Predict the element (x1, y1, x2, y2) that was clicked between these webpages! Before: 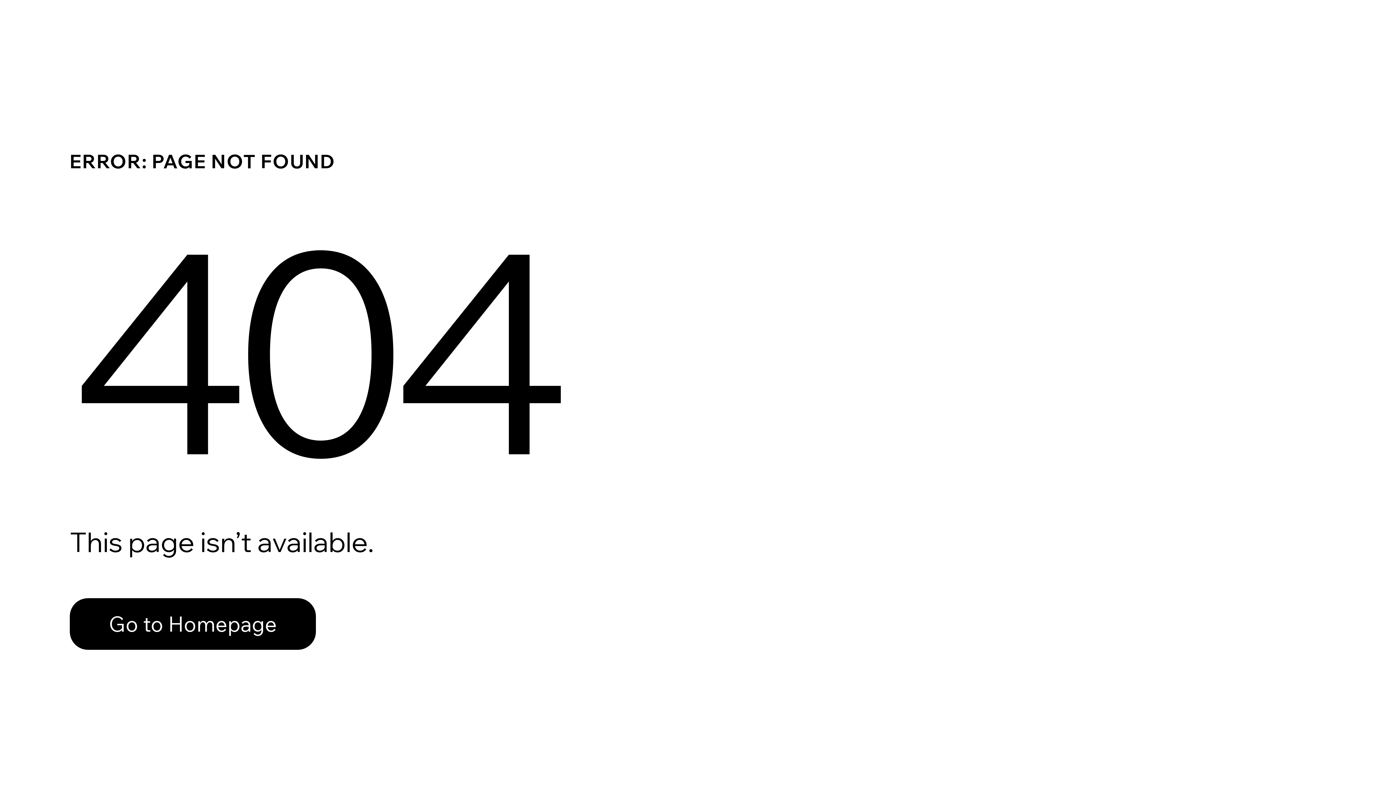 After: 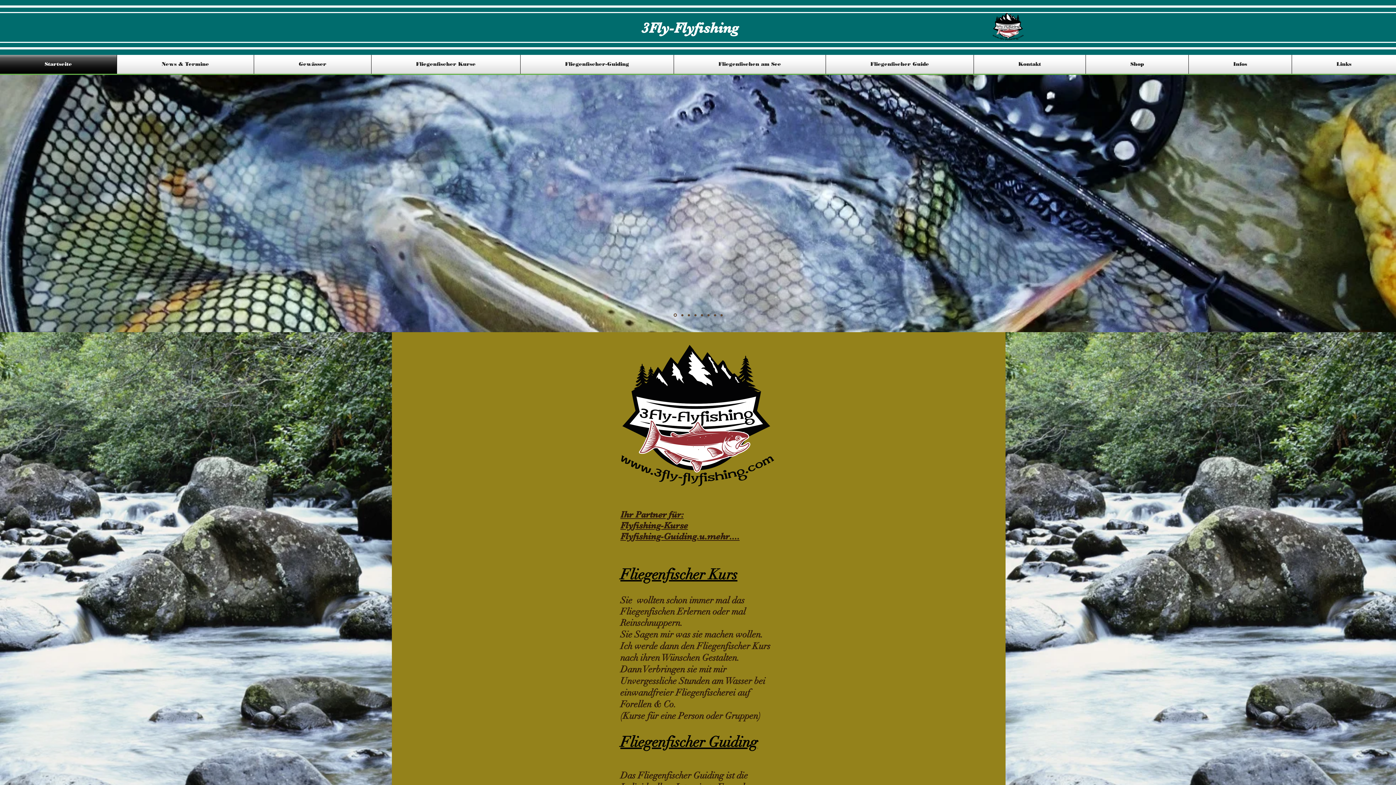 Action: label: Go to Homepage bbox: (69, 598, 316, 650)